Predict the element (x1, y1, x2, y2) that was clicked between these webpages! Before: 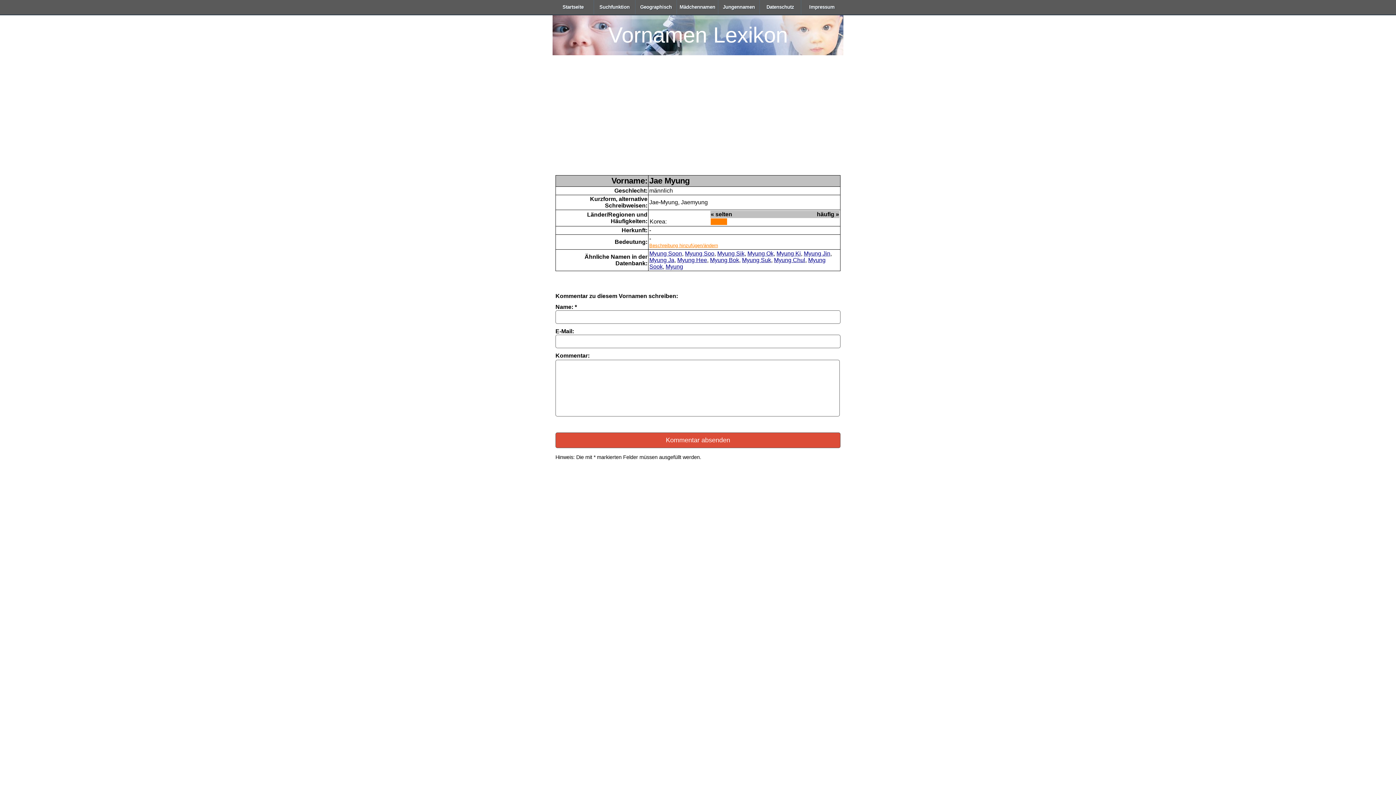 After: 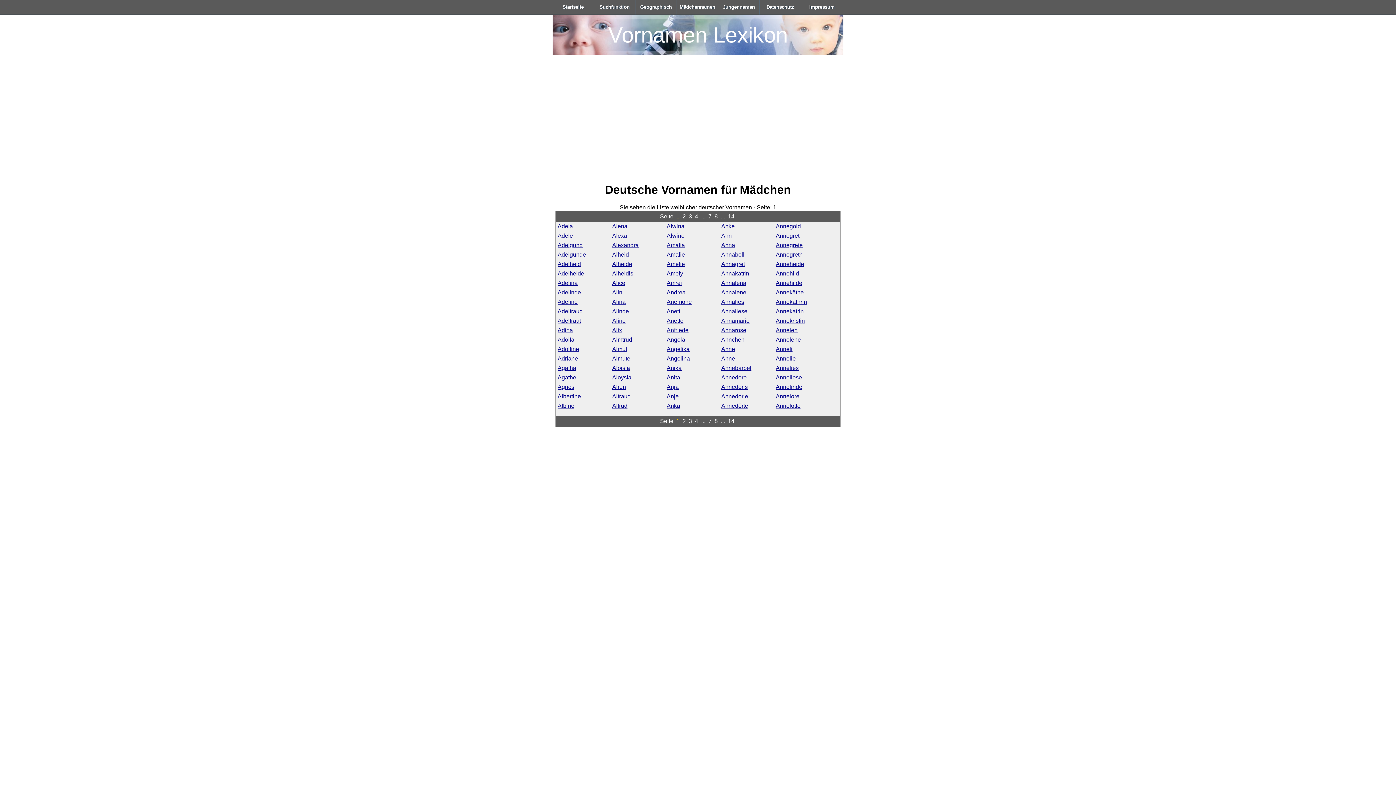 Action: label: Mädchennamen bbox: (677, 0, 718, 14)